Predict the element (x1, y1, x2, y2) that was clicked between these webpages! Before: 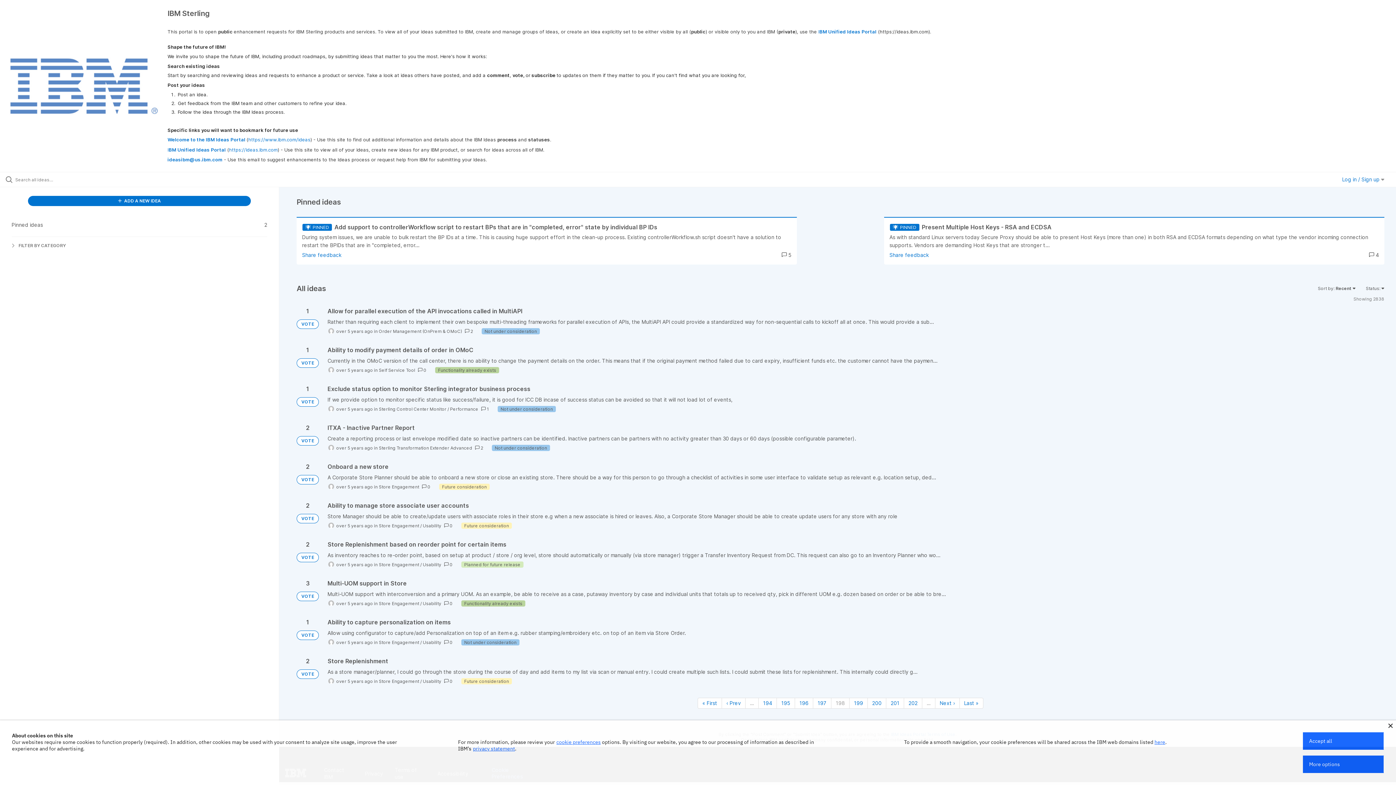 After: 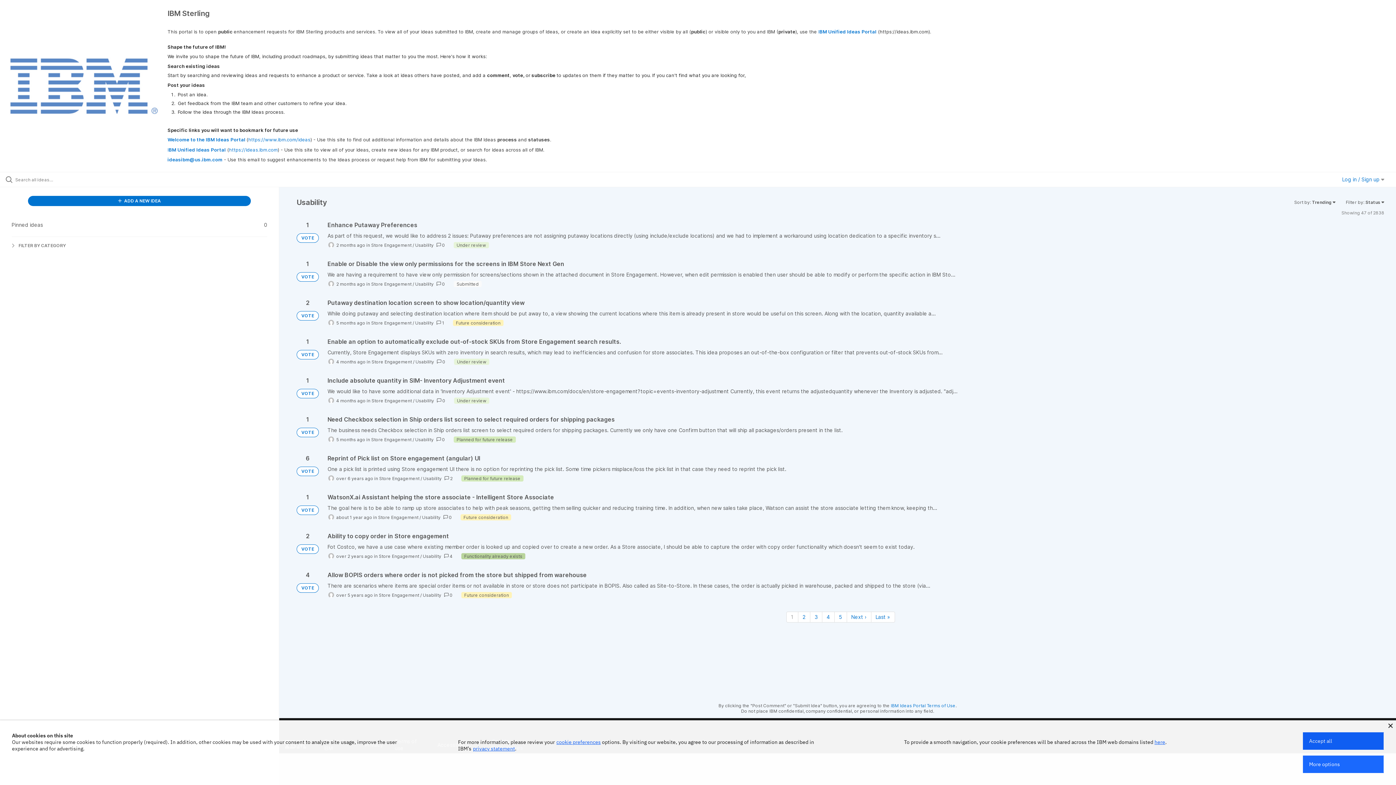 Action: bbox: (422, 562, 441, 567) label: Usability